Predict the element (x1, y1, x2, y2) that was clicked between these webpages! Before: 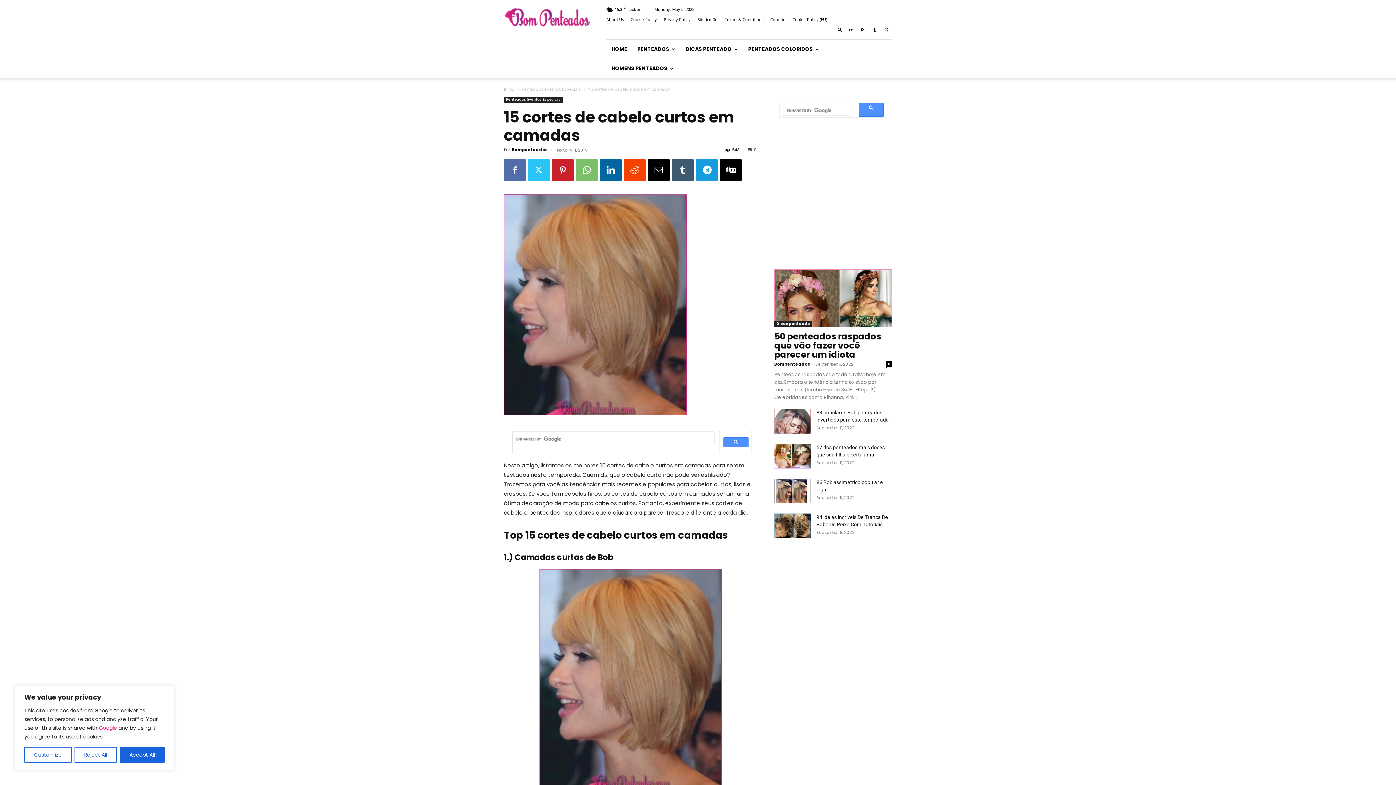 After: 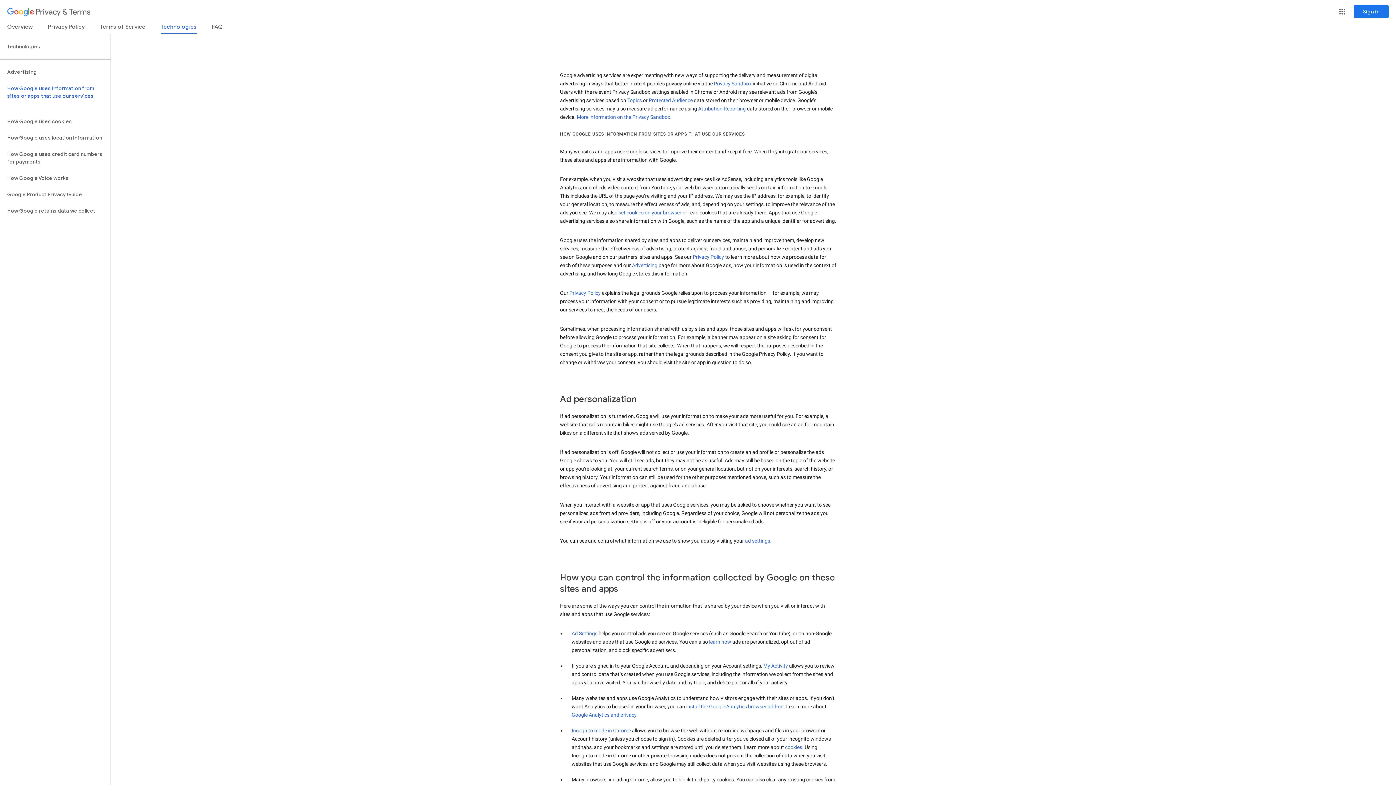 Action: bbox: (98, 724, 117, 732) label: Google